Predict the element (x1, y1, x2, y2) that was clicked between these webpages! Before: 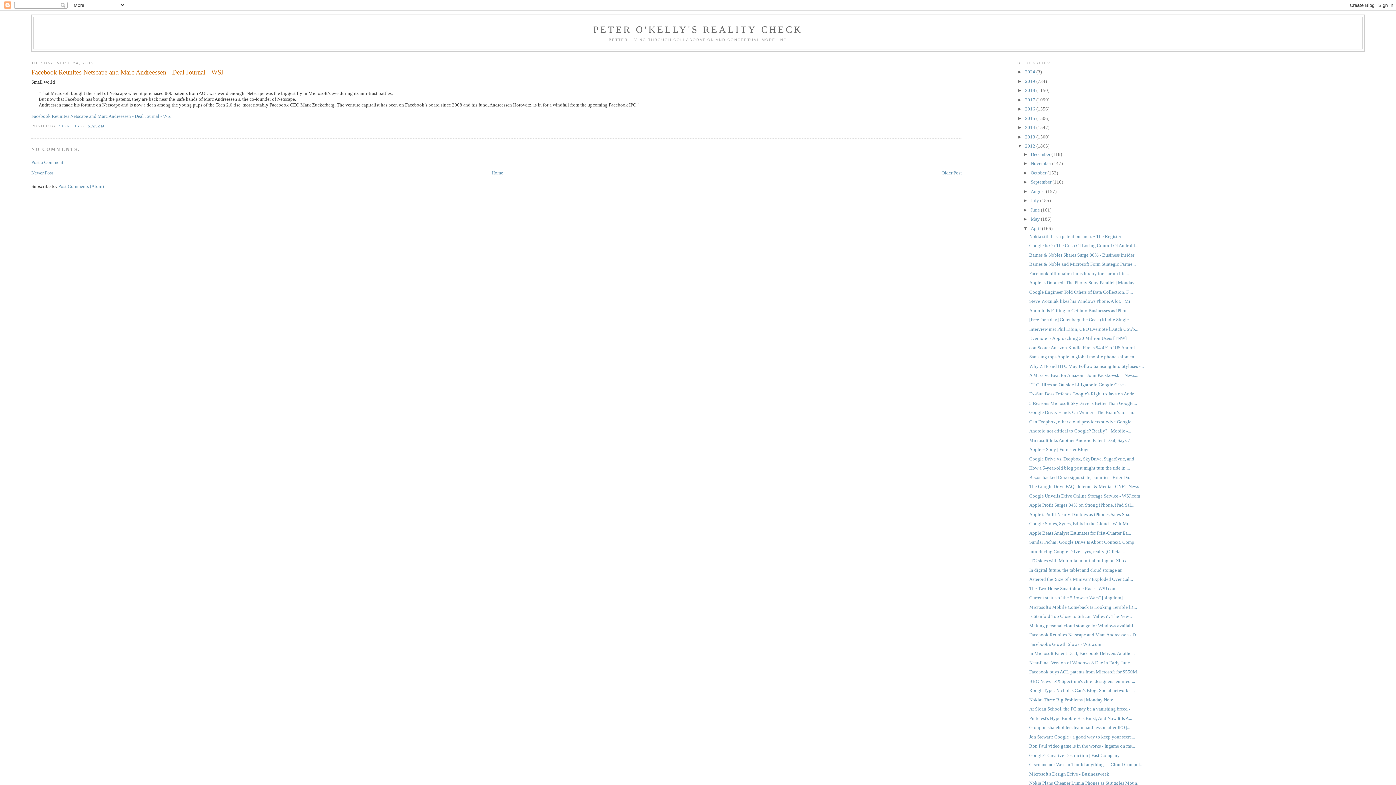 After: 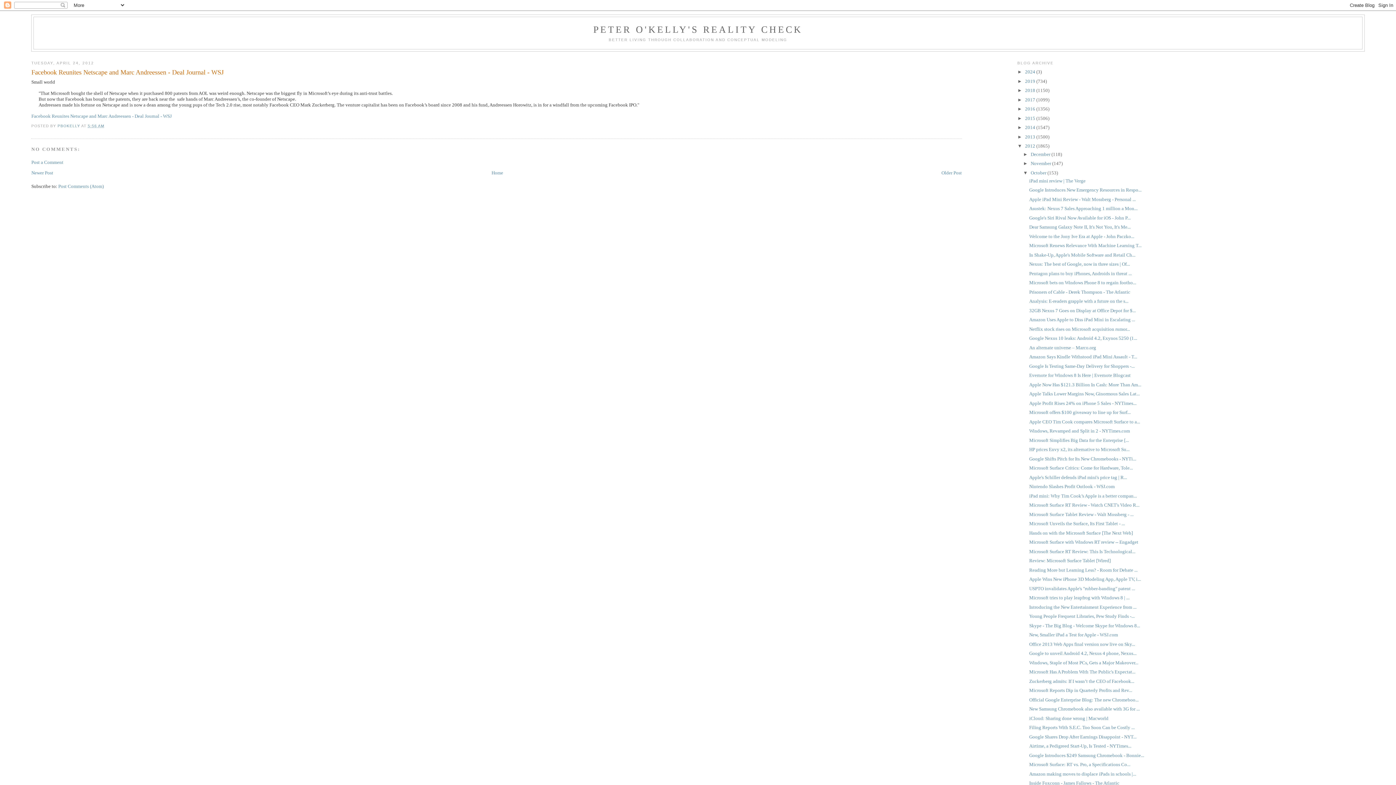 Action: label: ►   bbox: (1023, 170, 1030, 175)